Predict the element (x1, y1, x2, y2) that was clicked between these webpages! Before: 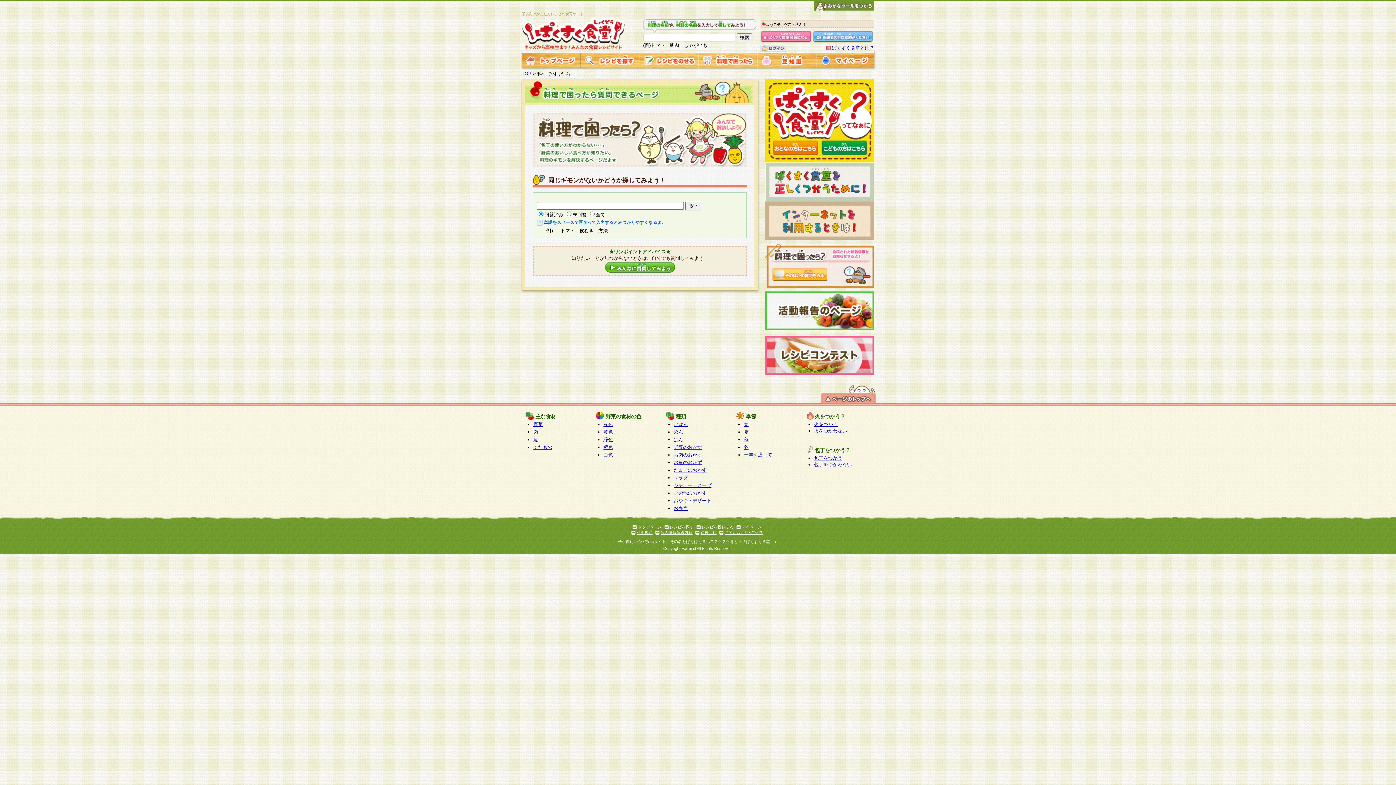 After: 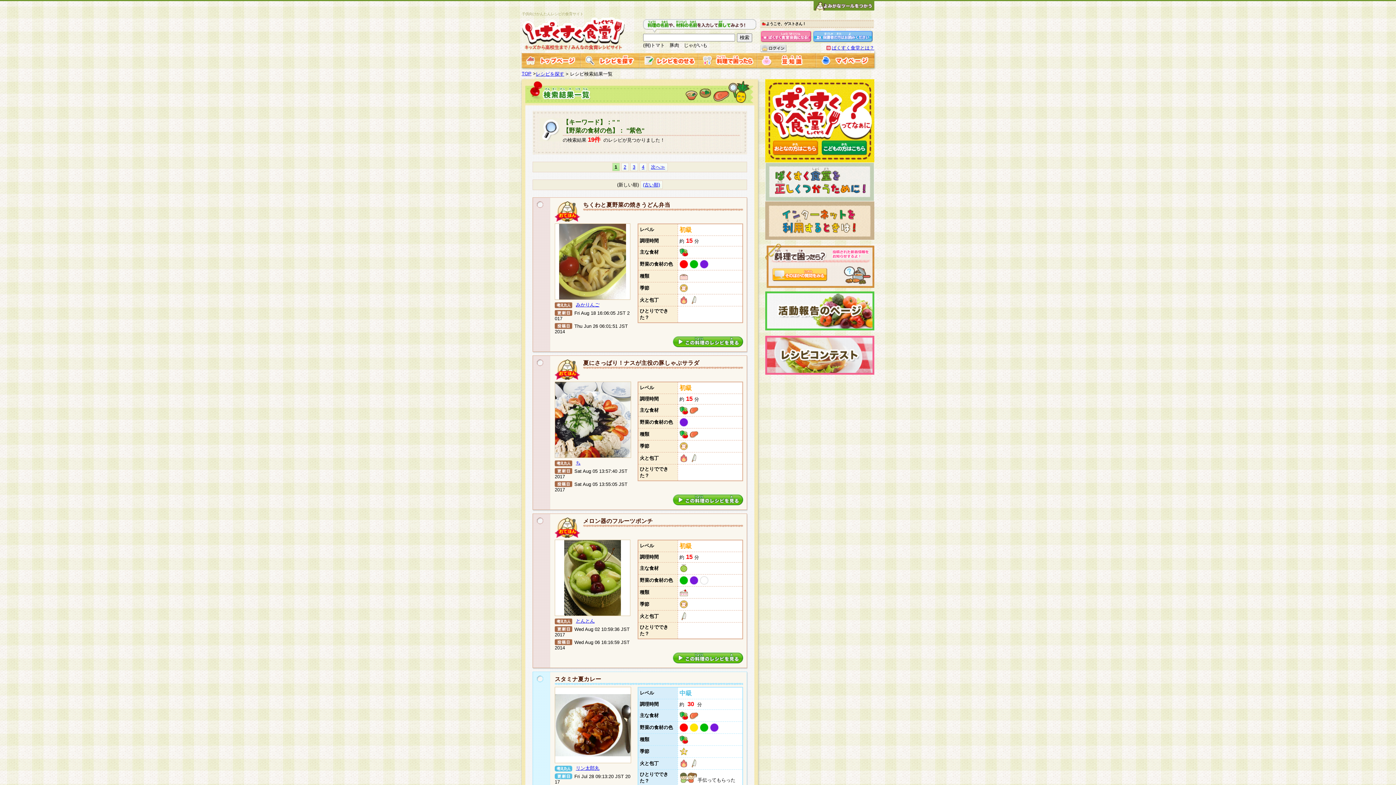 Action: bbox: (603, 444, 613, 450) label: 紫色